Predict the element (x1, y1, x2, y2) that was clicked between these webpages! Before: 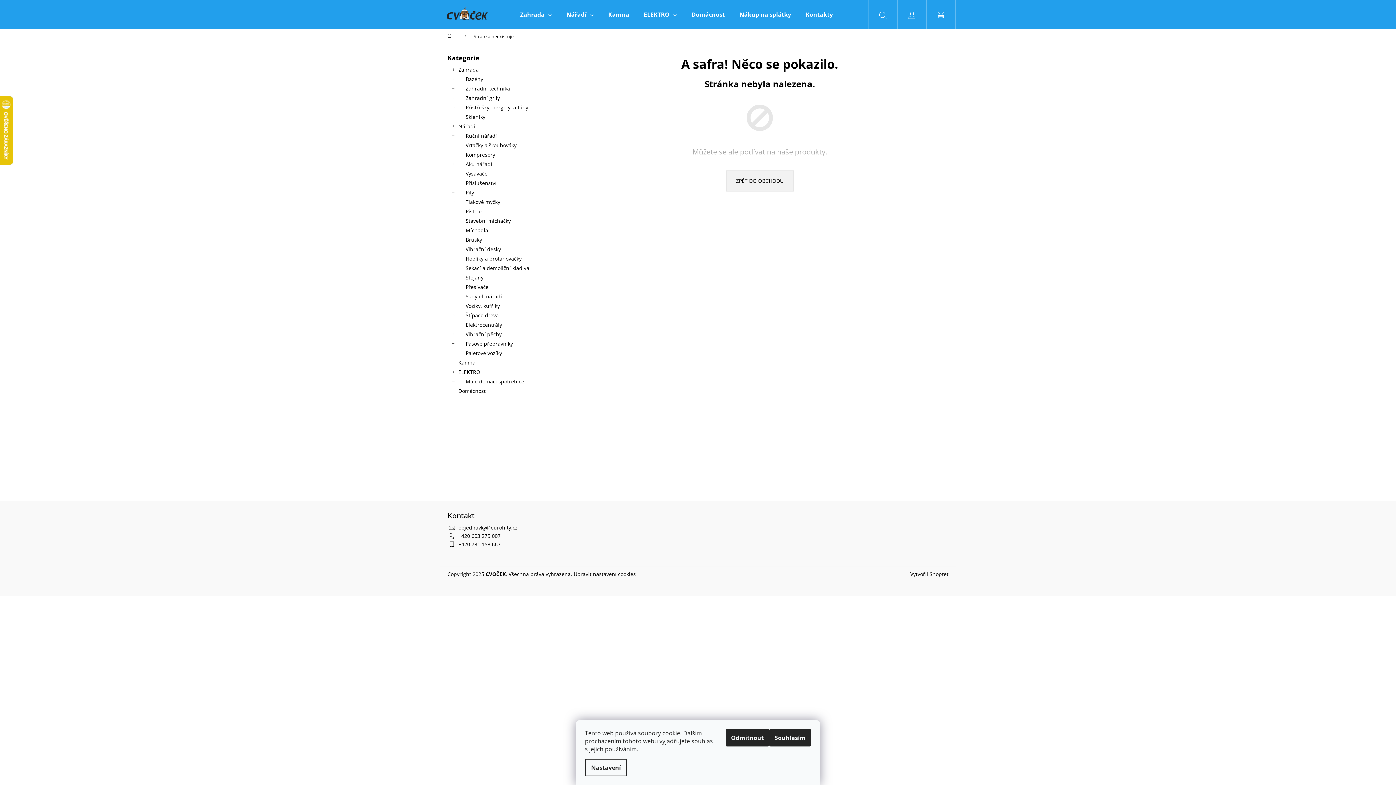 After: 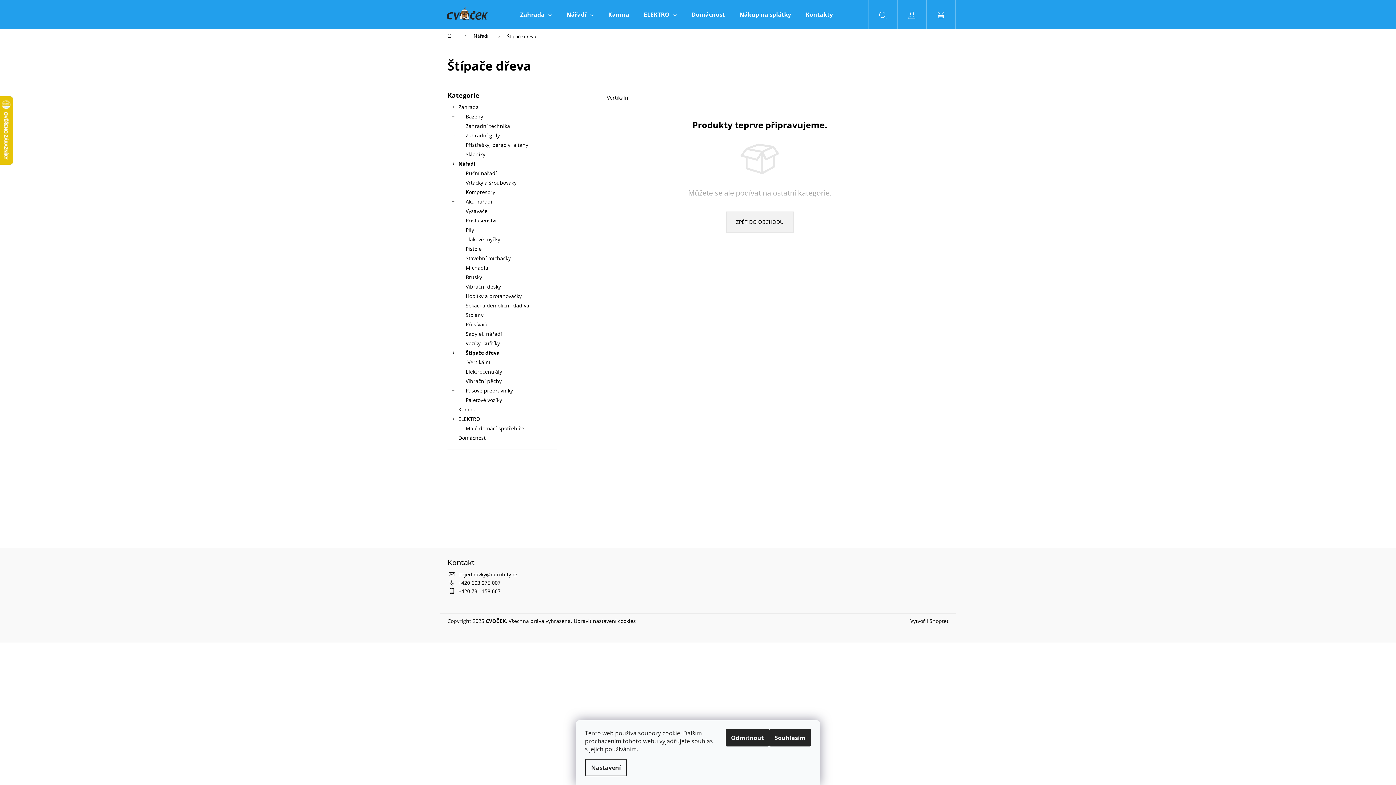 Action: label: Štípače dřeva
  bbox: (447, 310, 556, 320)